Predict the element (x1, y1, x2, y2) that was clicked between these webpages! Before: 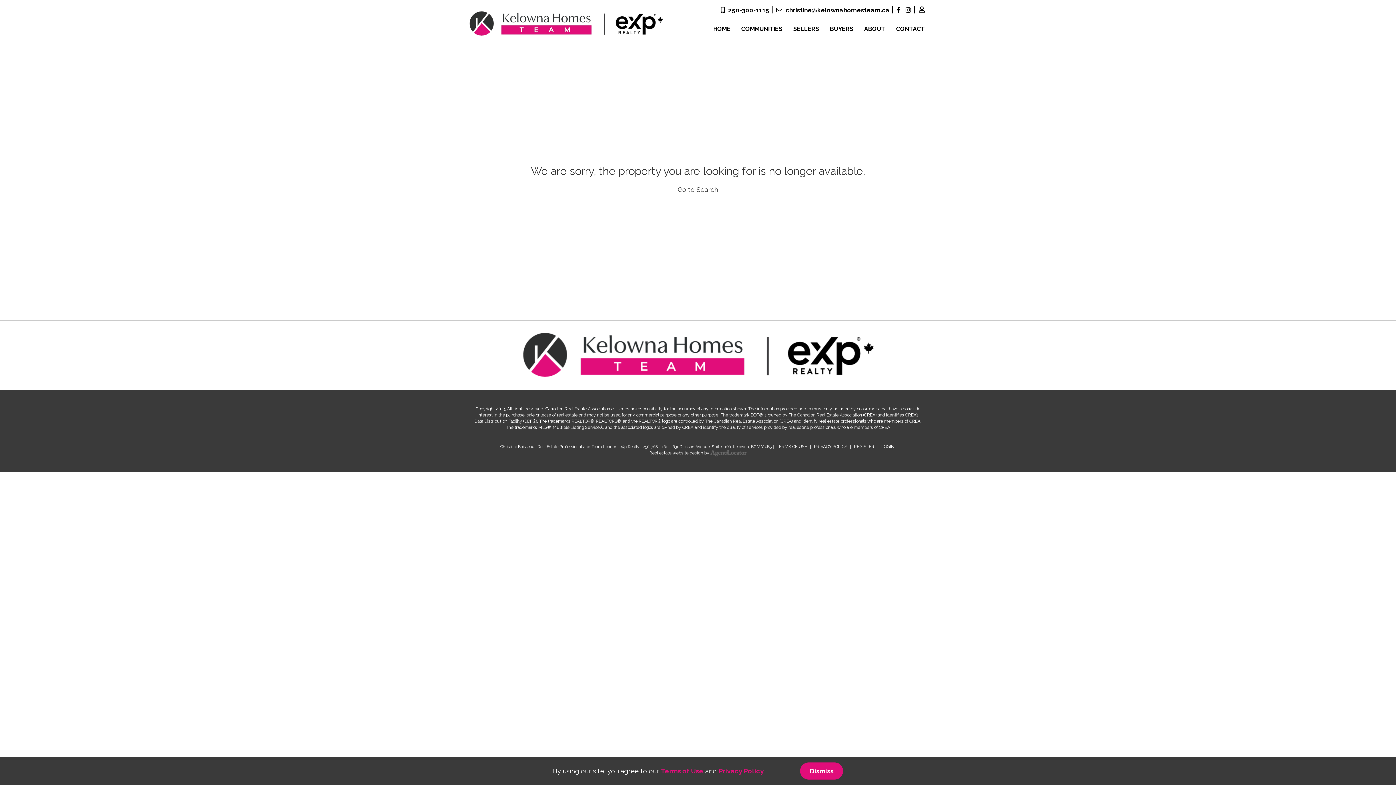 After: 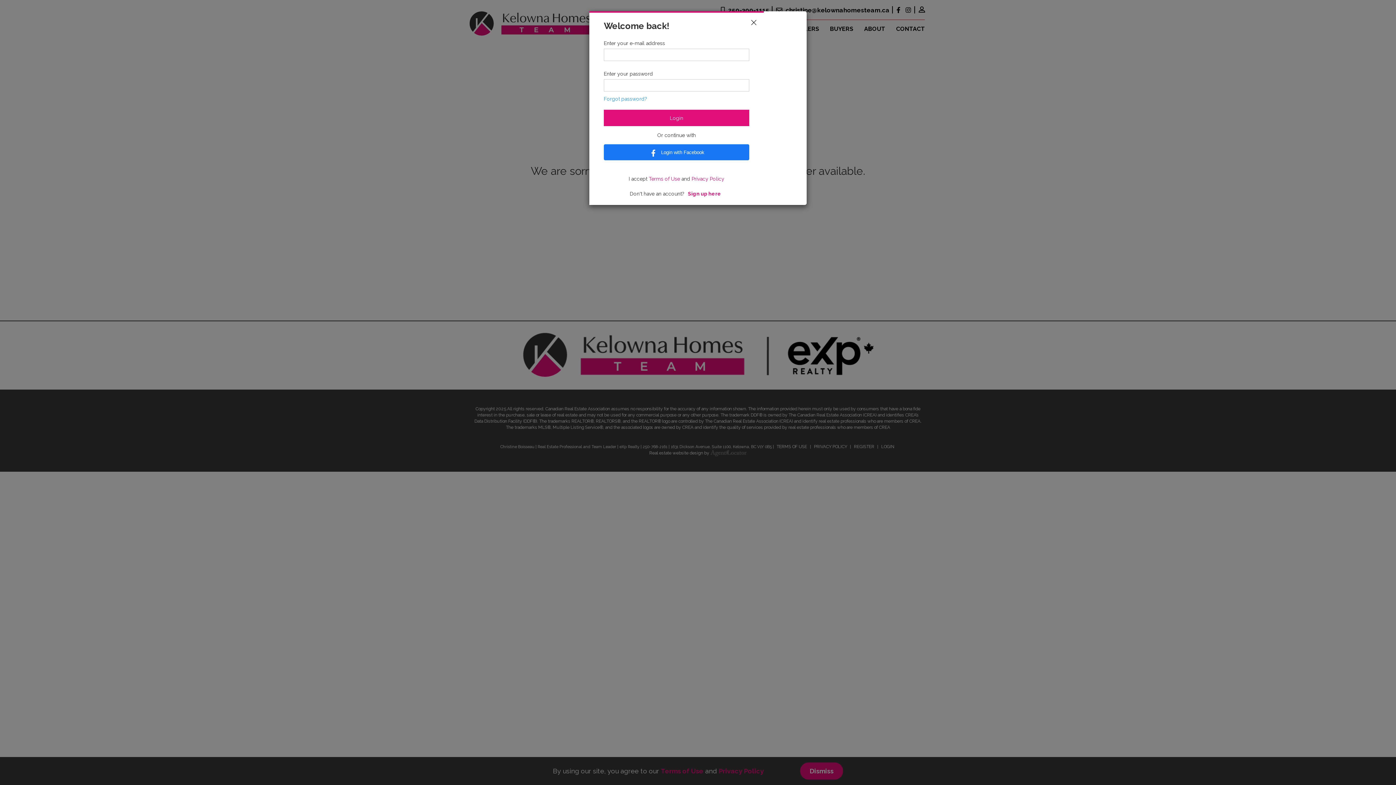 Action: bbox: (881, 444, 894, 449) label: LOGIN